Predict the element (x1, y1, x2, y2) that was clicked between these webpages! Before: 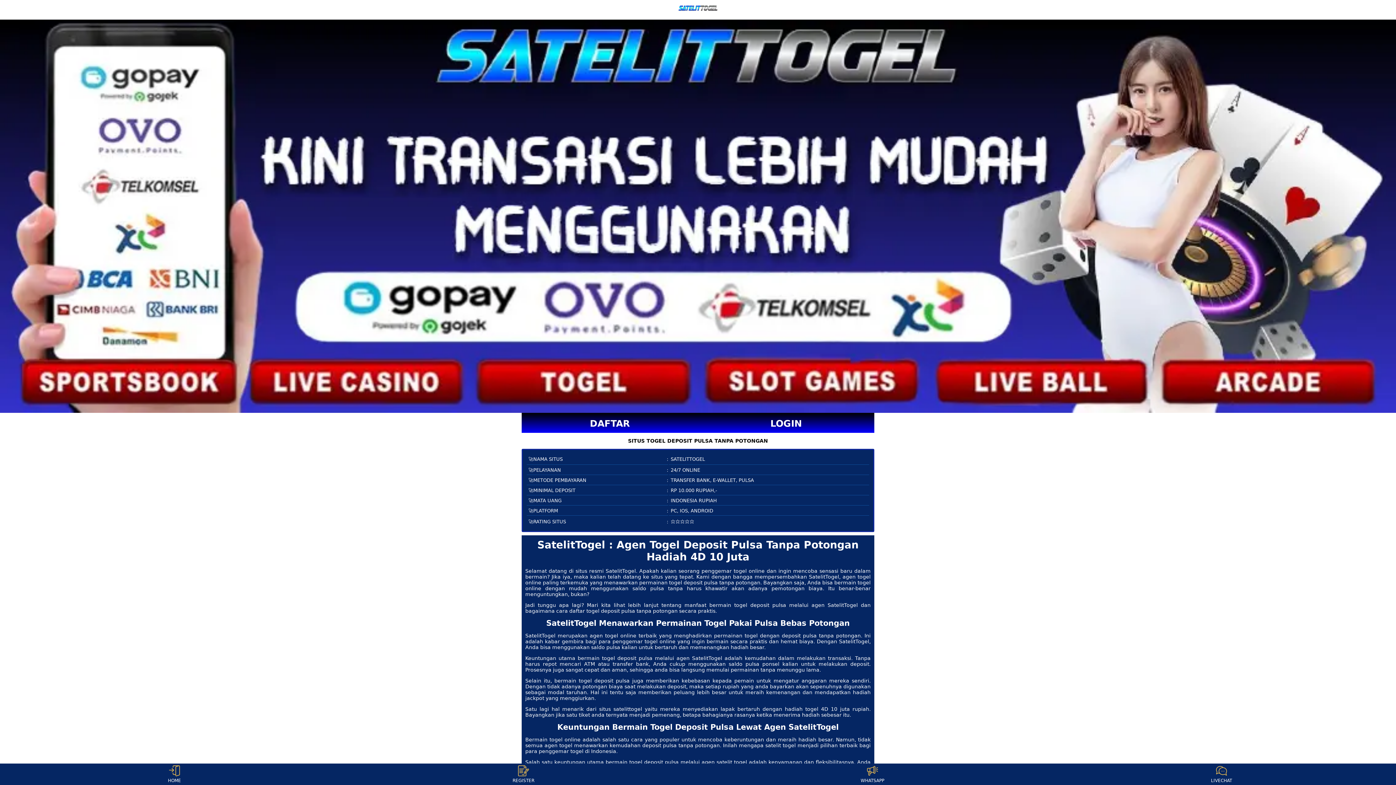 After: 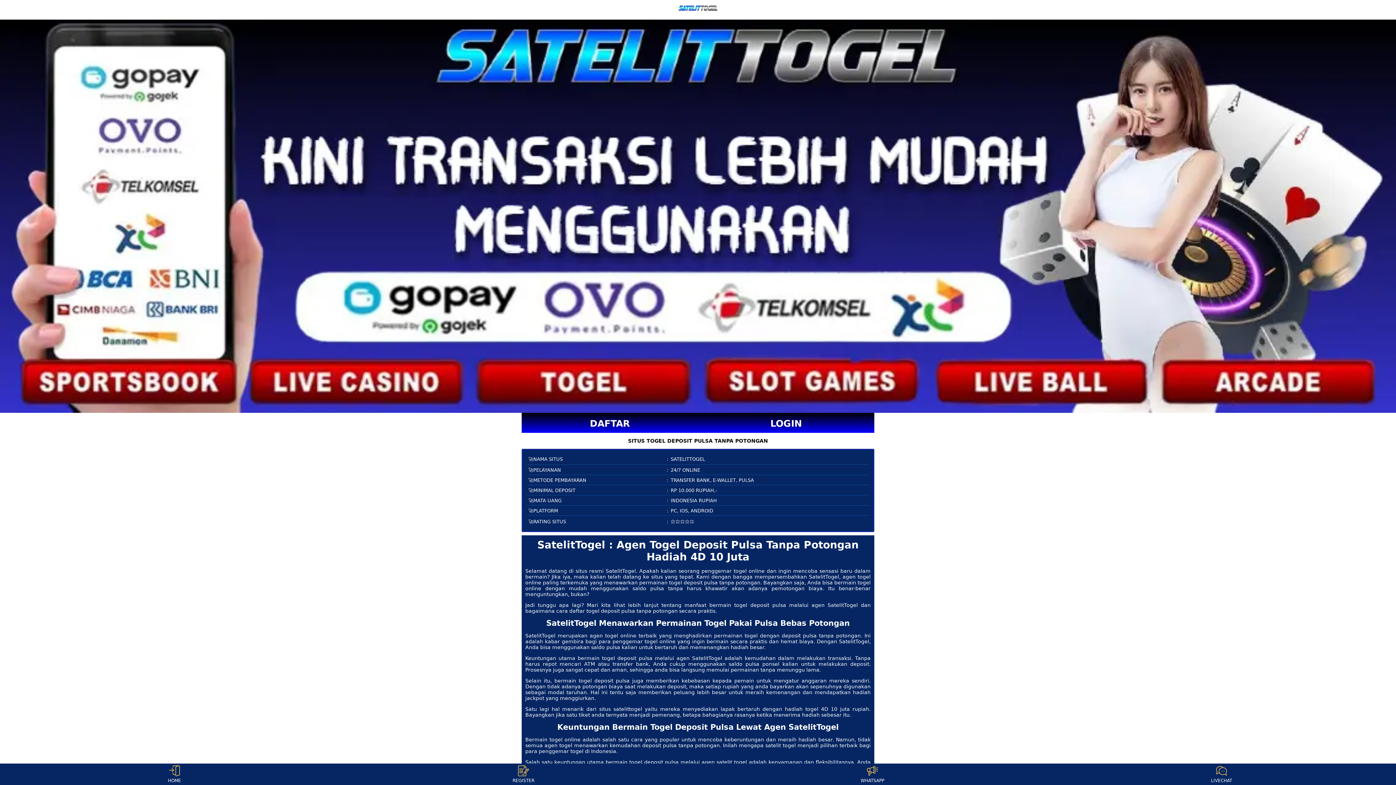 Action: bbox: (1208, 765, 1235, 783) label: LIVECHAT